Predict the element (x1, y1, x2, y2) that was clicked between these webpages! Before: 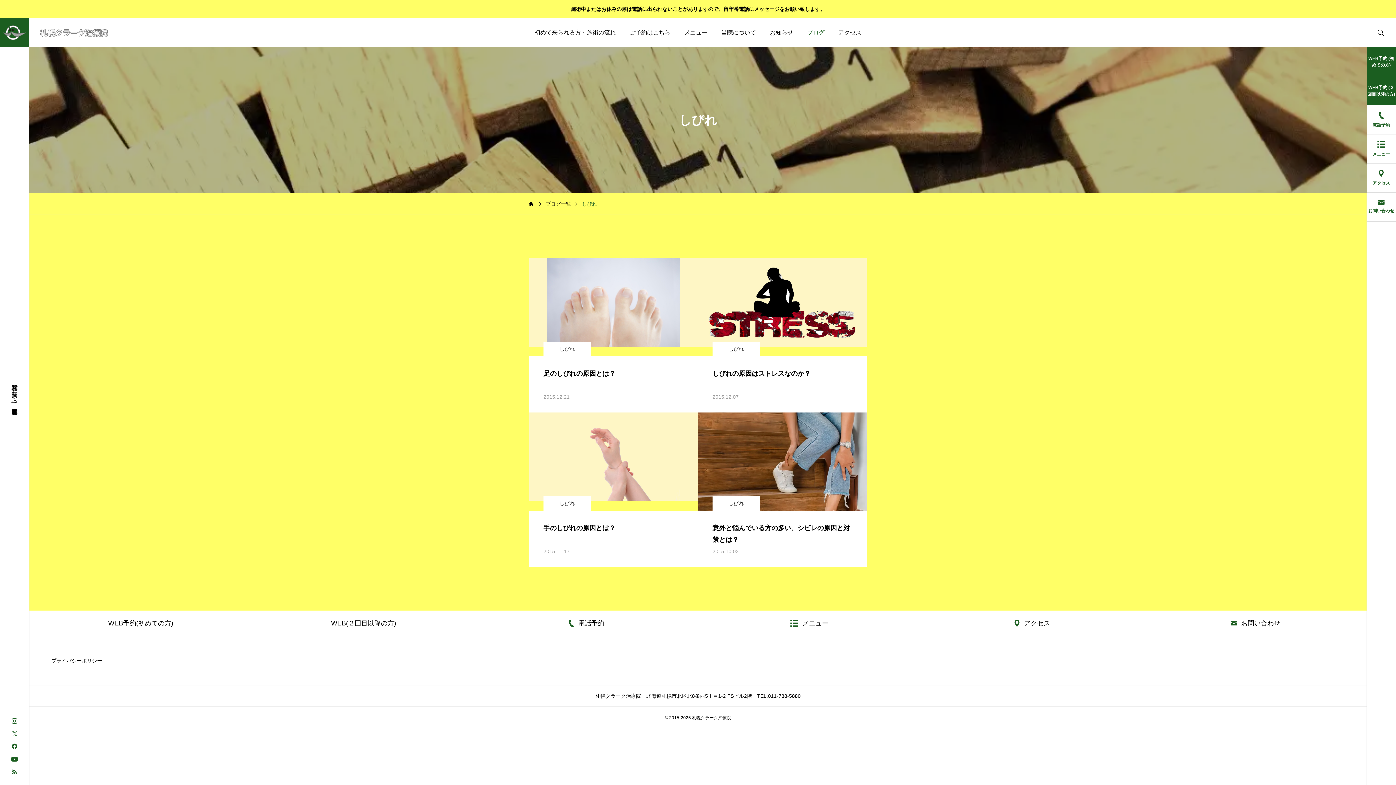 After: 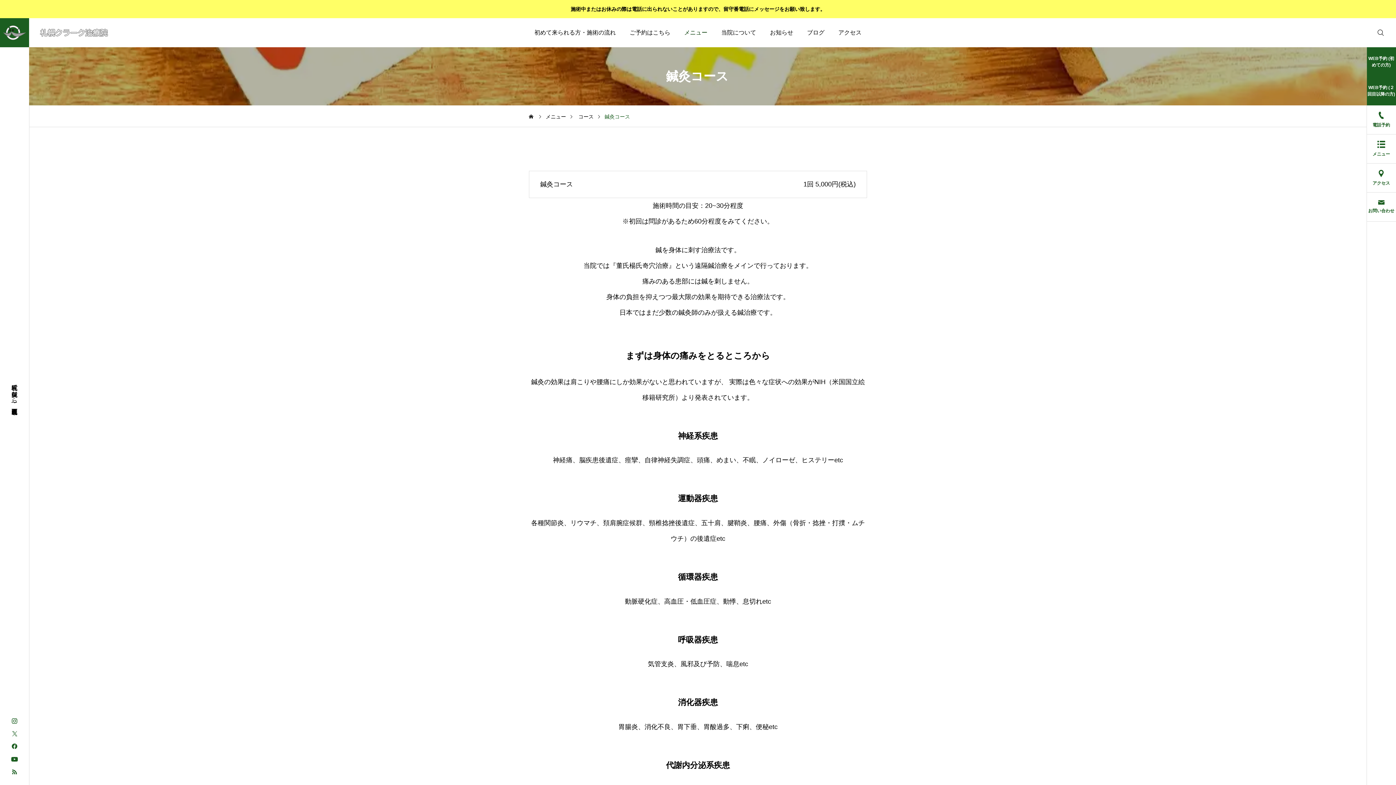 Action: bbox: (677, 18, 714, 47) label: メニュー